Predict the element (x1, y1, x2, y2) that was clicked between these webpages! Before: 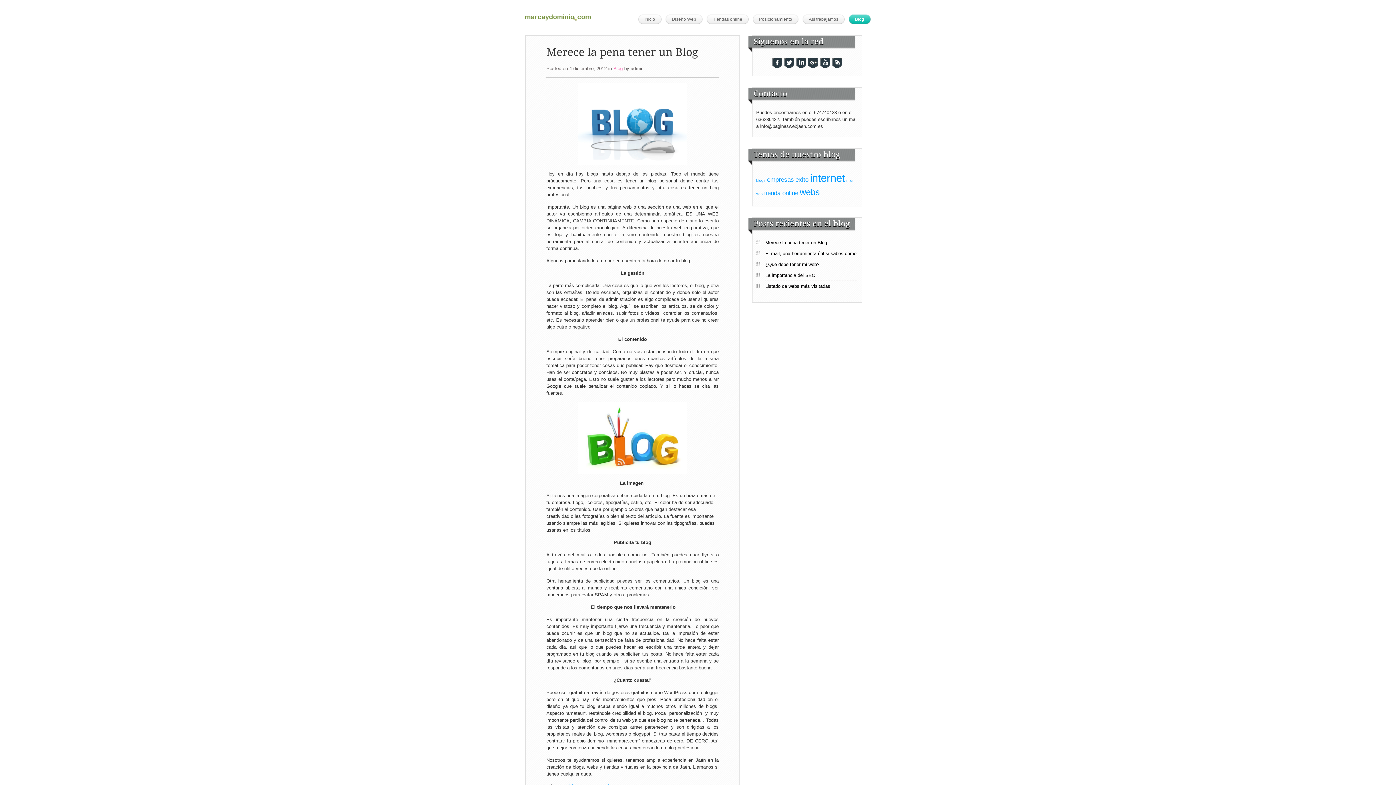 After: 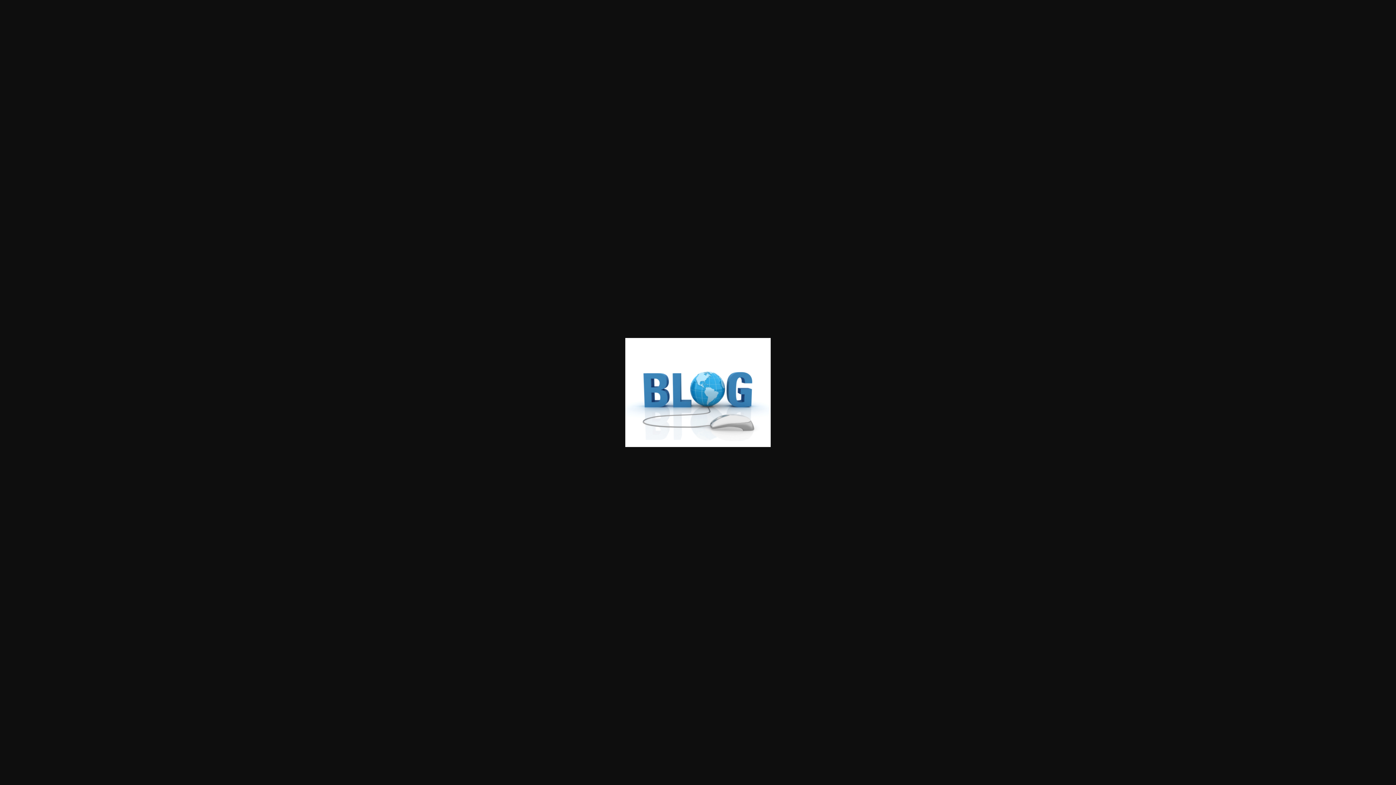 Action: bbox: (546, 83, 718, 165)